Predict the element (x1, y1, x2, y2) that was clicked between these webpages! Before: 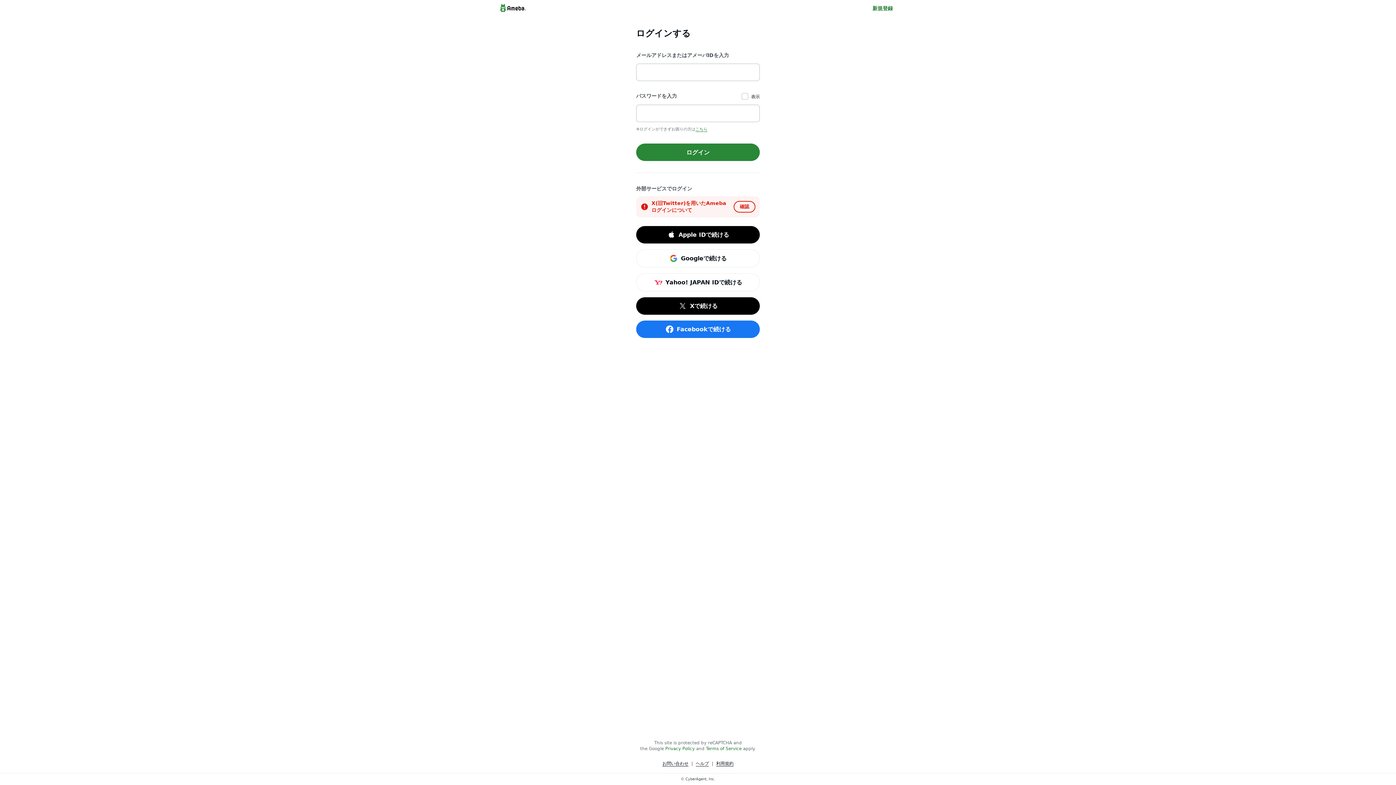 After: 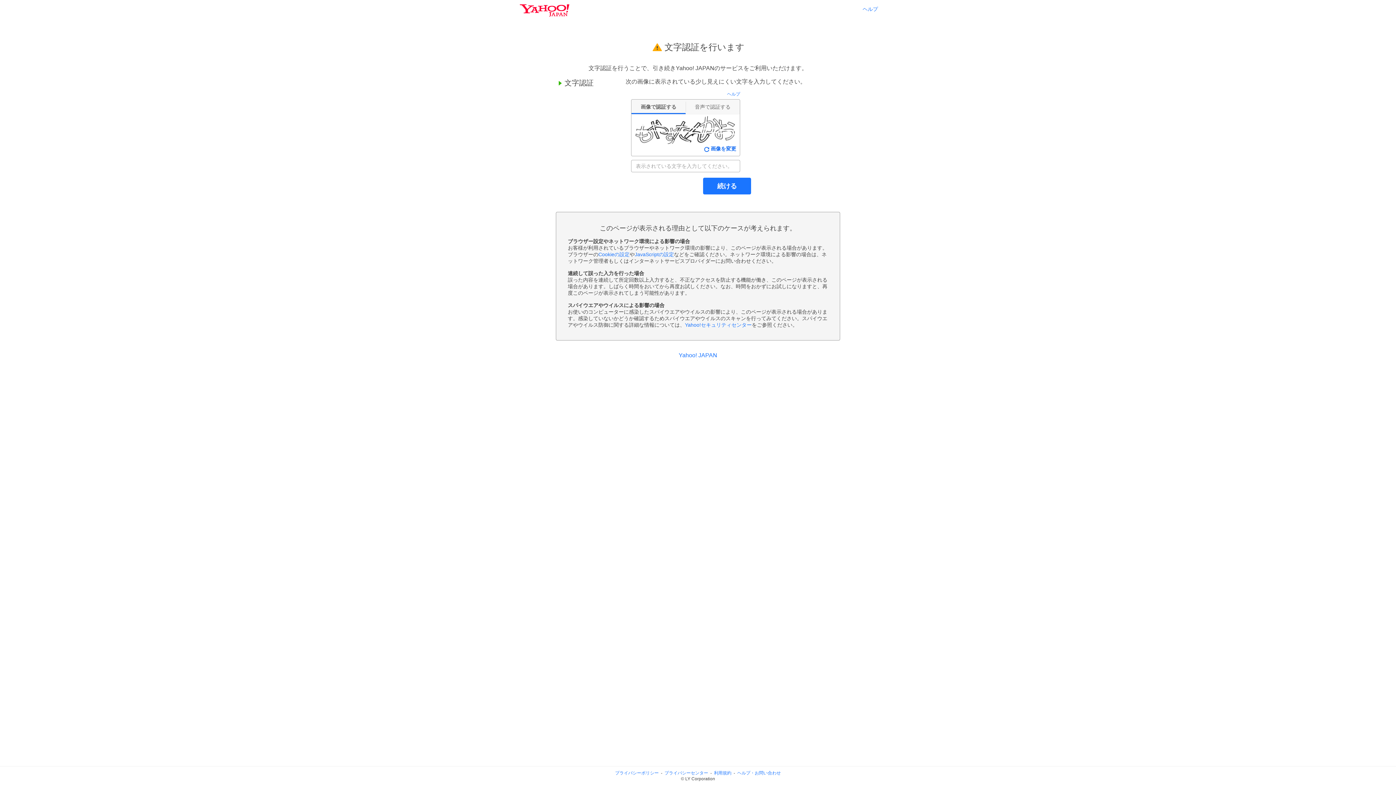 Action: label: Yahoo! JAPAN IDで続ける bbox: (636, 273, 760, 291)